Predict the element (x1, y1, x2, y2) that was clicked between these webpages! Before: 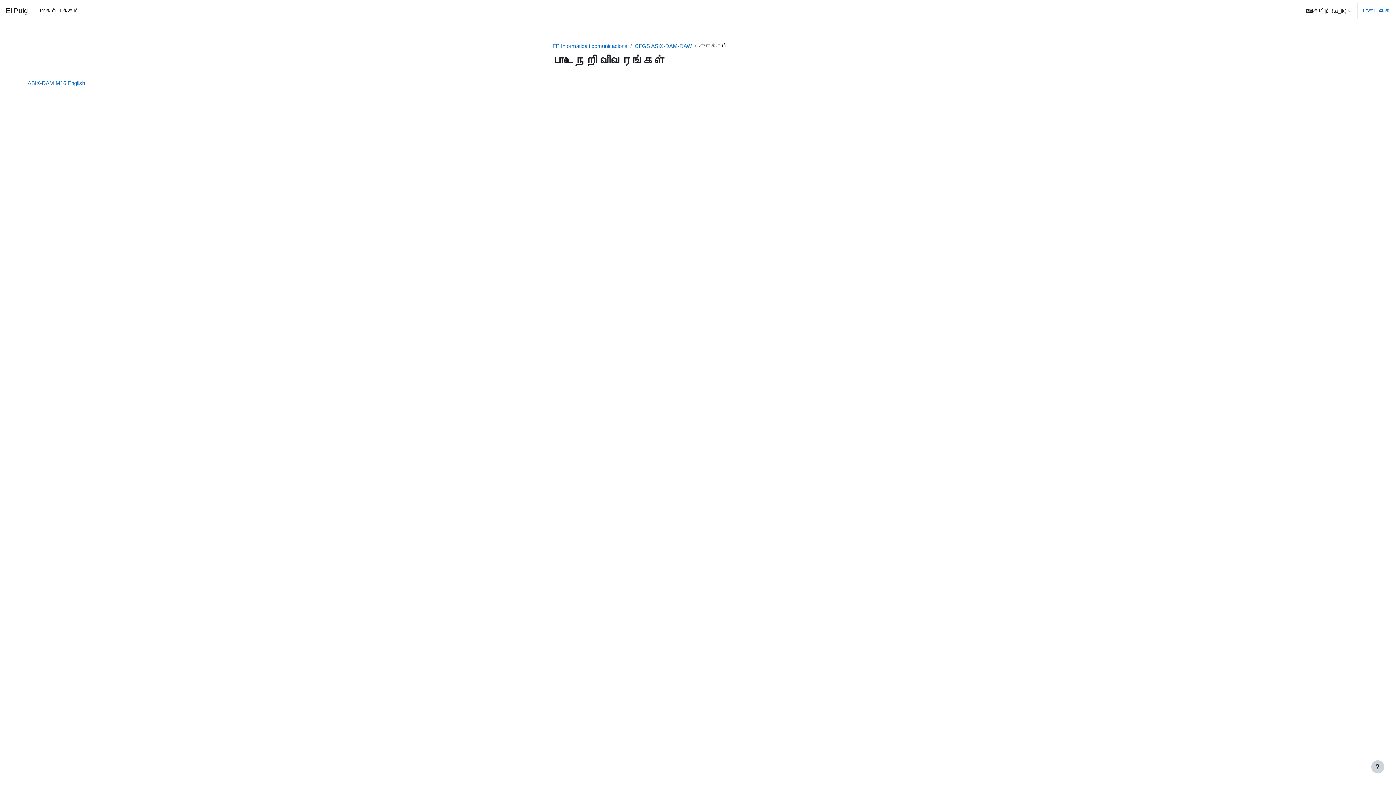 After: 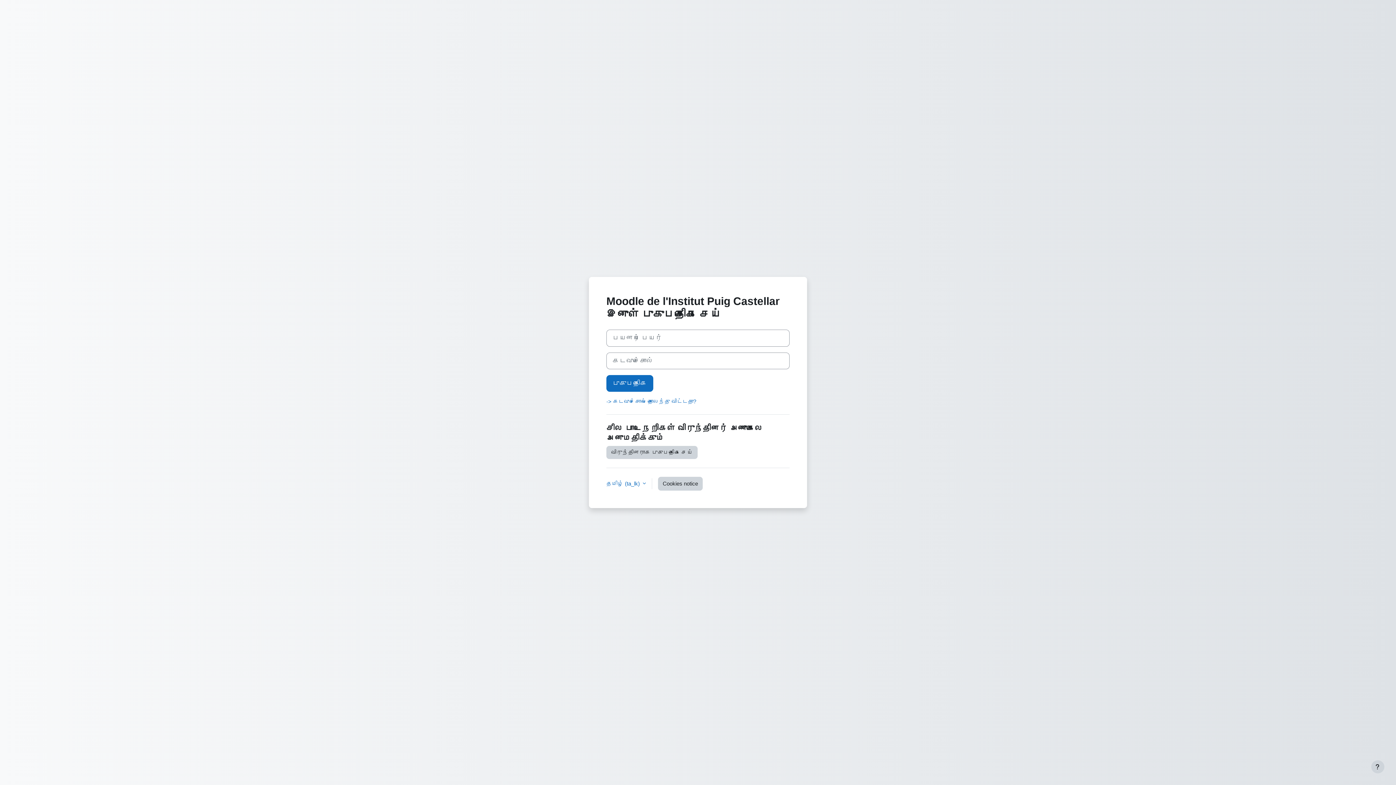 Action: label: ASIX-DAM M16 English bbox: (27, 80, 85, 86)